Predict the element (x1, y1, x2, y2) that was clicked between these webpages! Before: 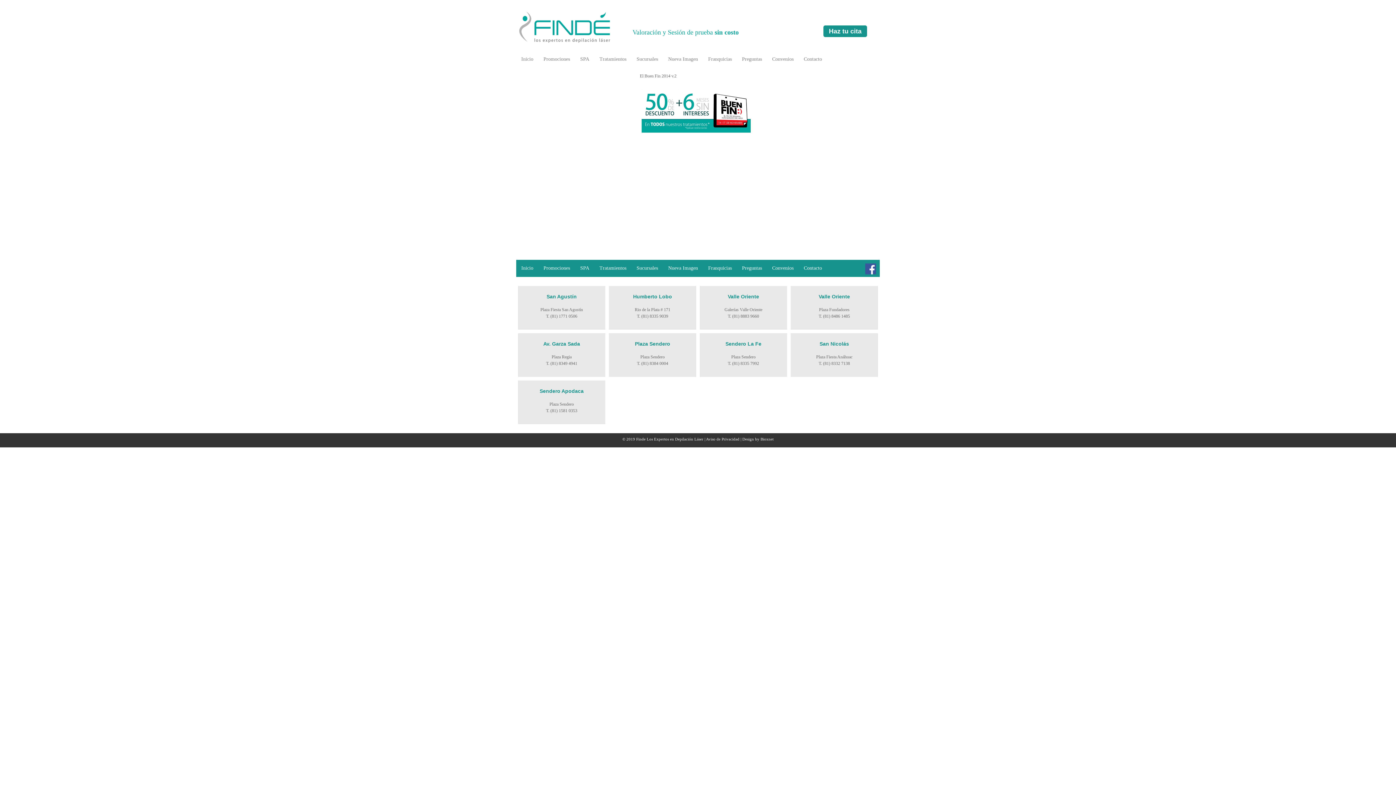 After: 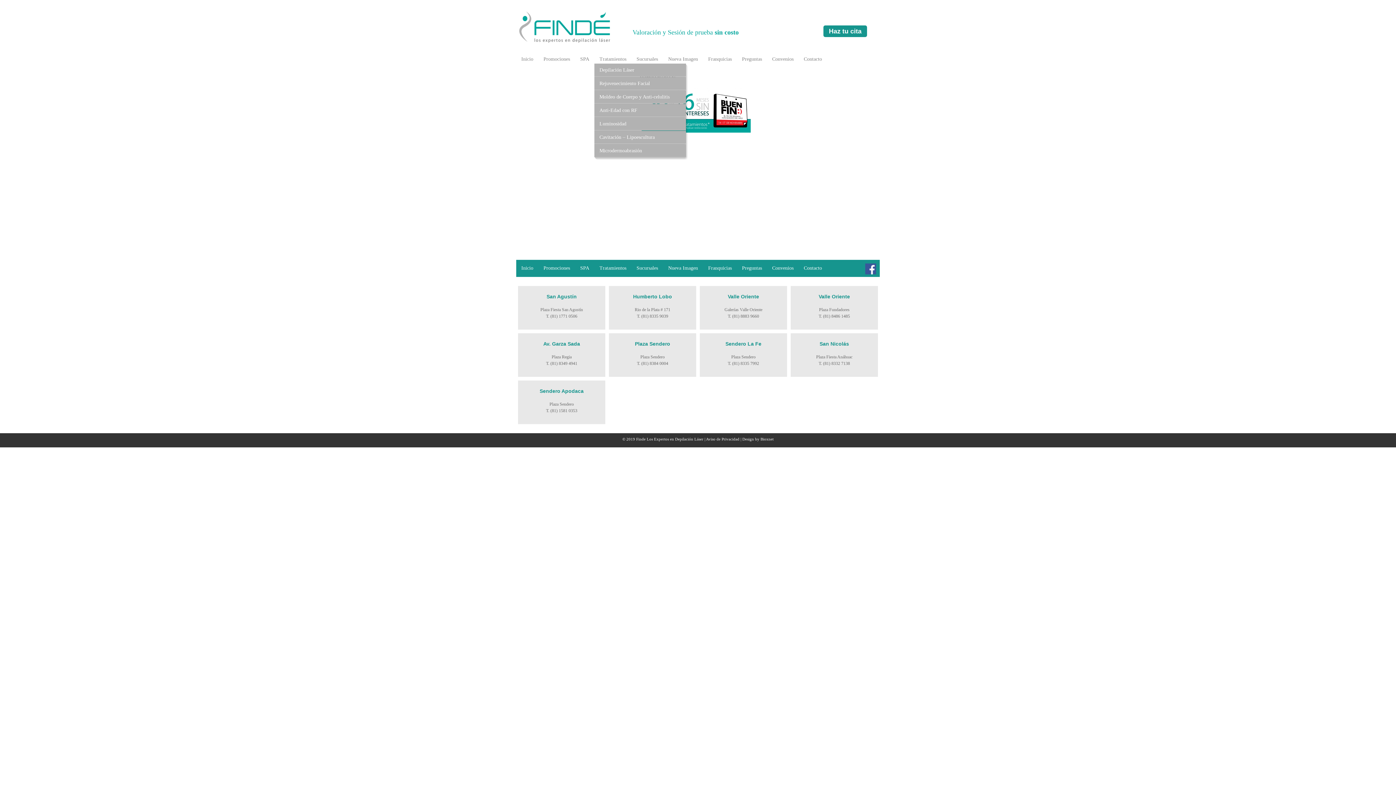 Action: bbox: (594, 52, 631, 65) label: Tratamientos